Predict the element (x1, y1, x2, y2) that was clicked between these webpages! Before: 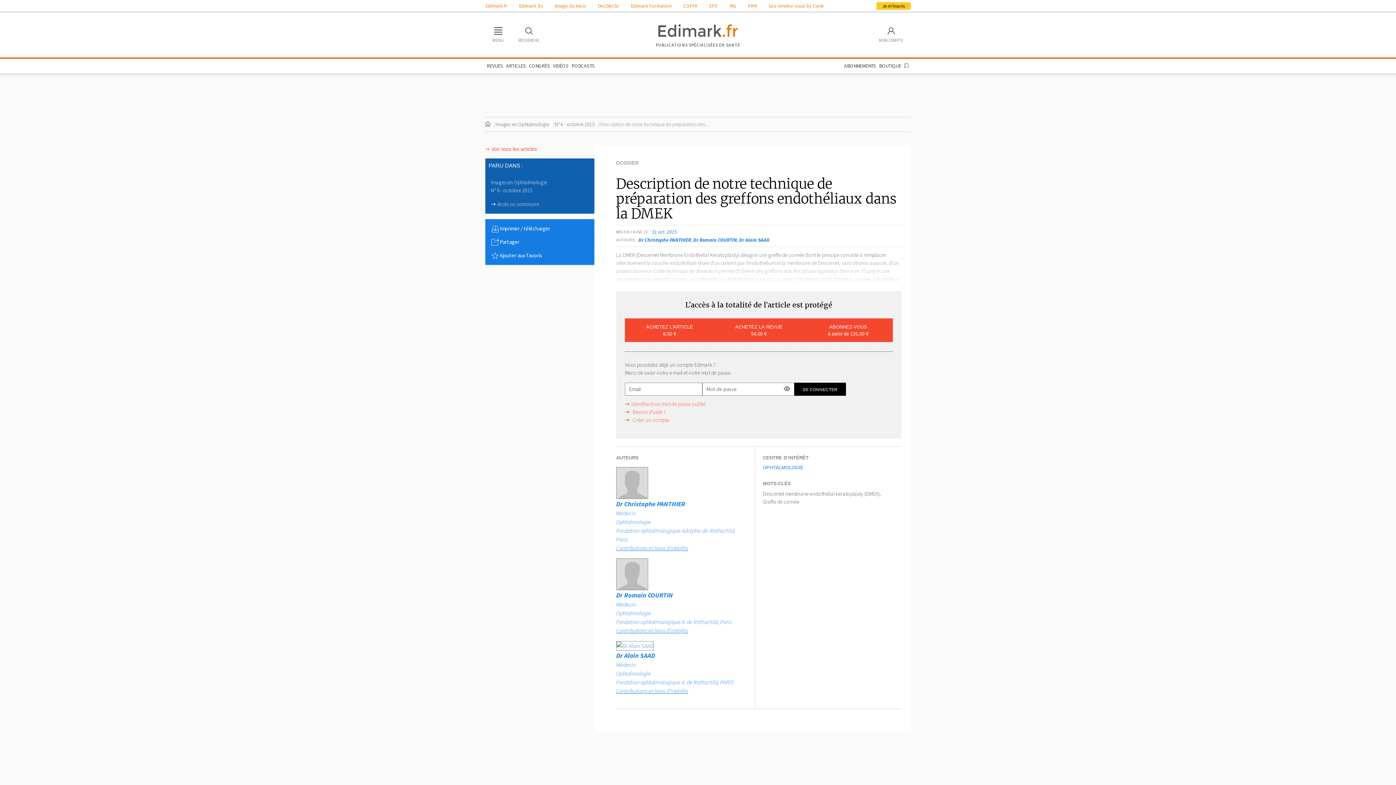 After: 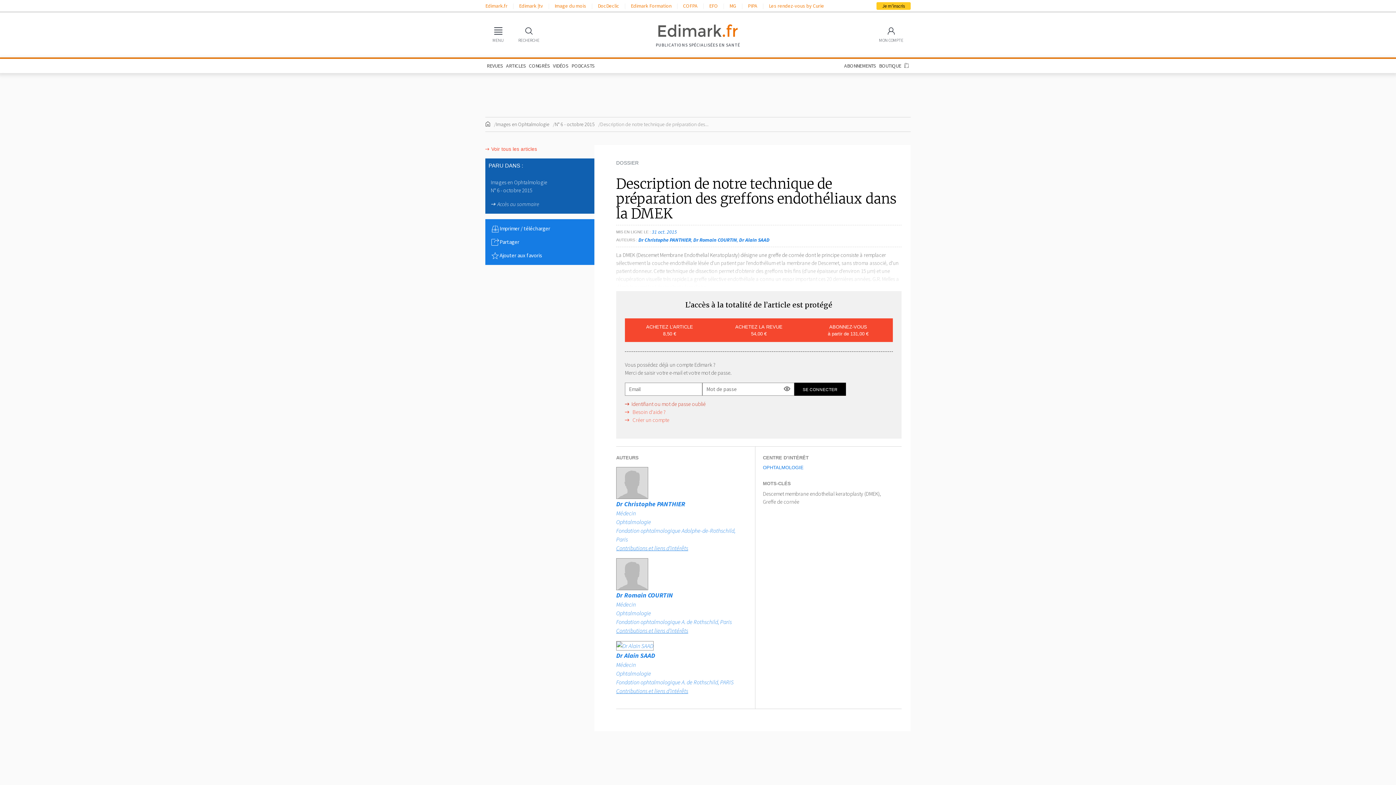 Action: bbox: (625, 400, 705, 407) label: Identifiant ou mot de passe oublié